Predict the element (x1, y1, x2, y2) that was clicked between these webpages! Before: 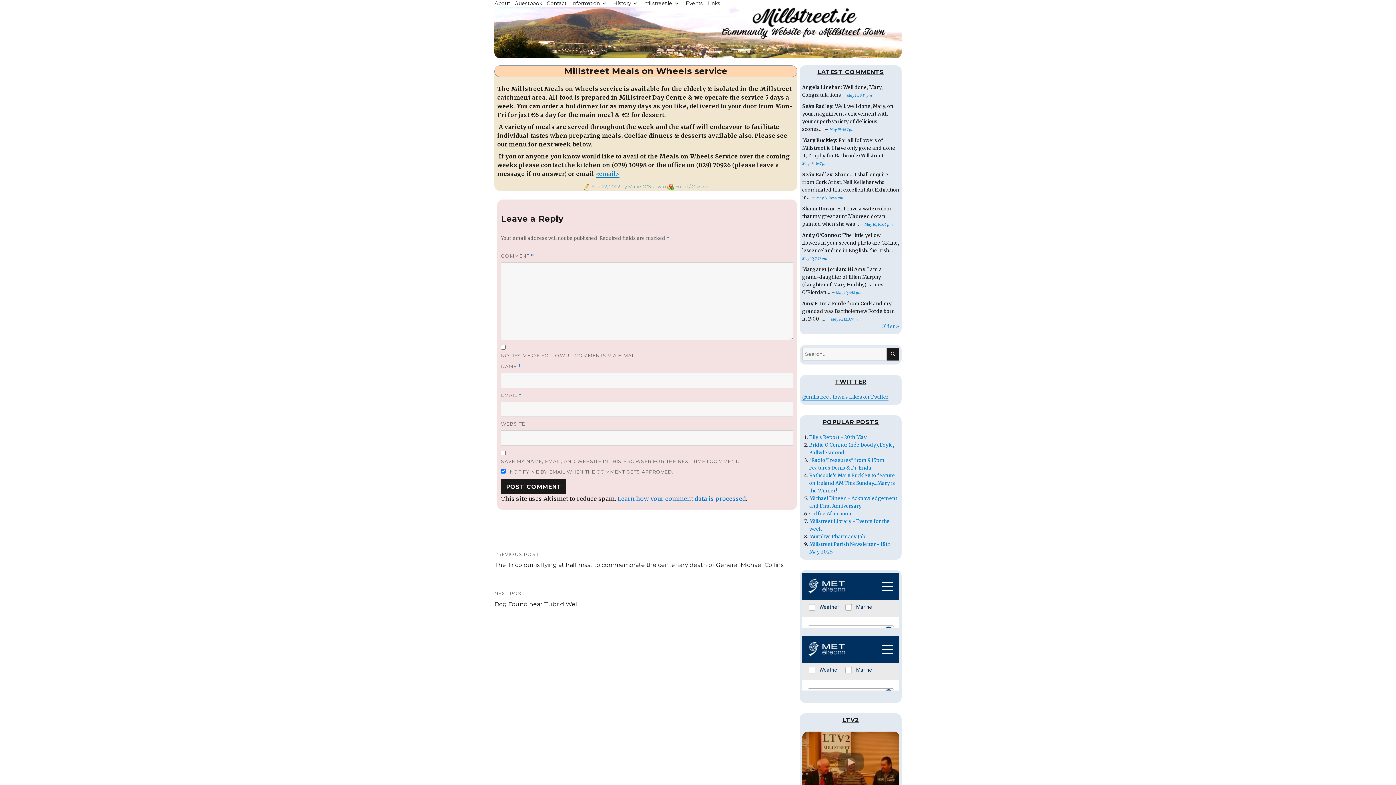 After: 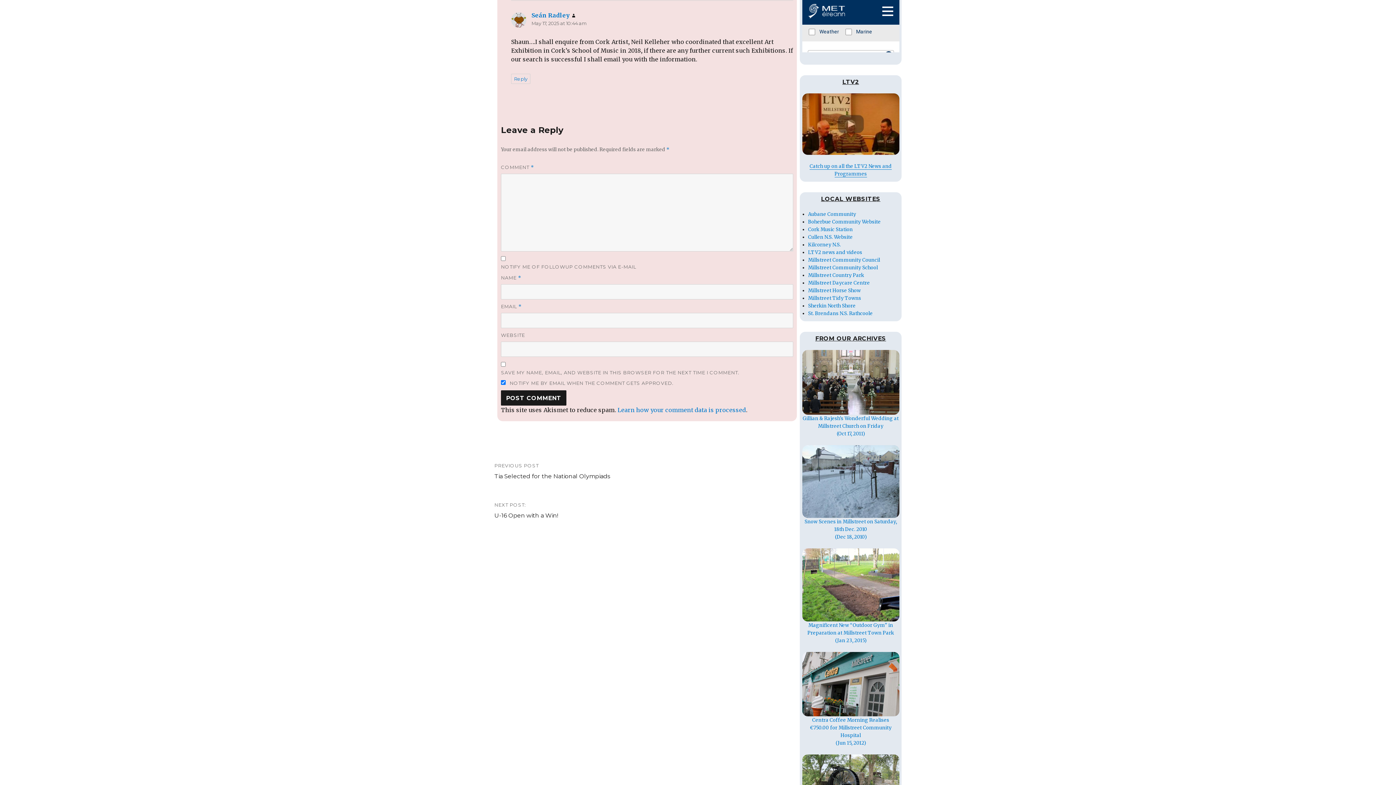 Action: label: May 17, 10:44 am bbox: (816, 195, 843, 200)